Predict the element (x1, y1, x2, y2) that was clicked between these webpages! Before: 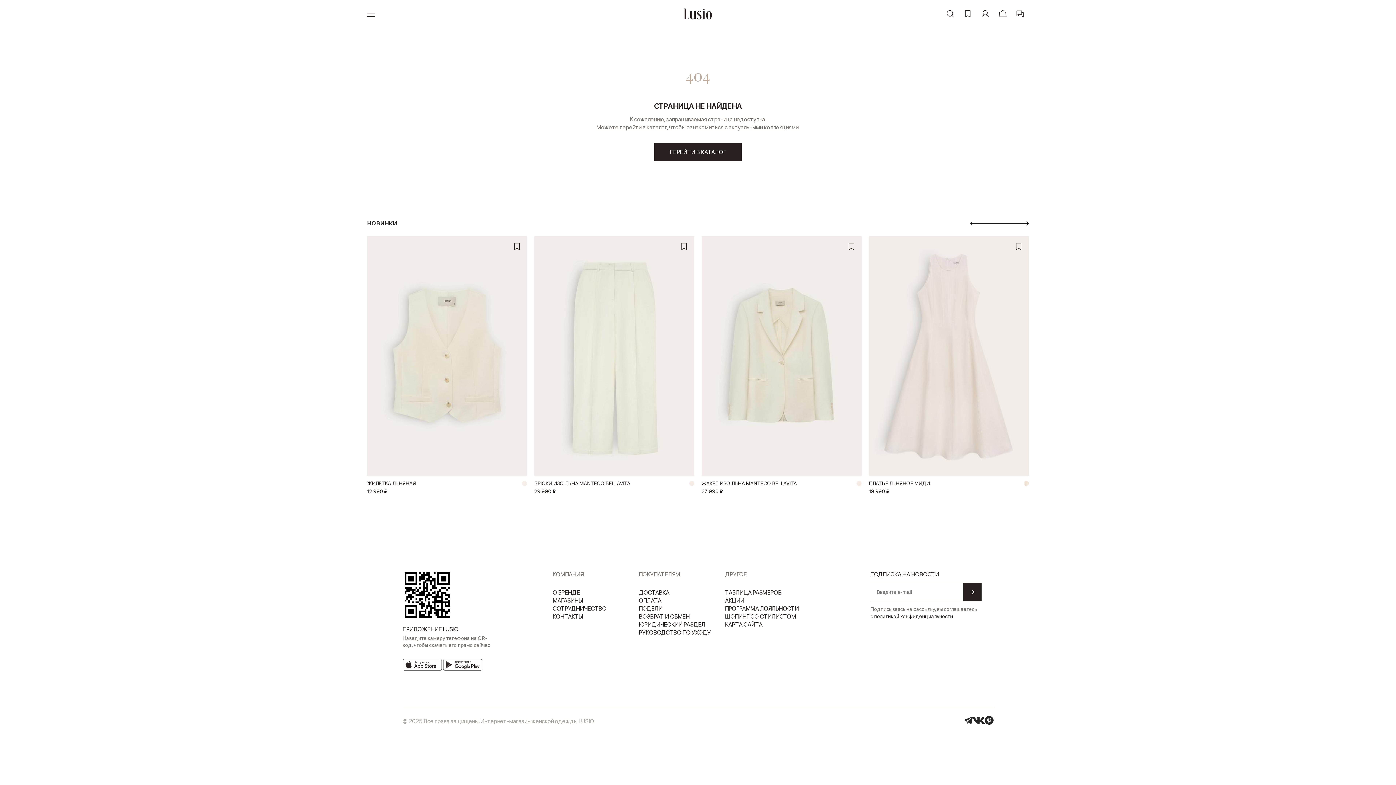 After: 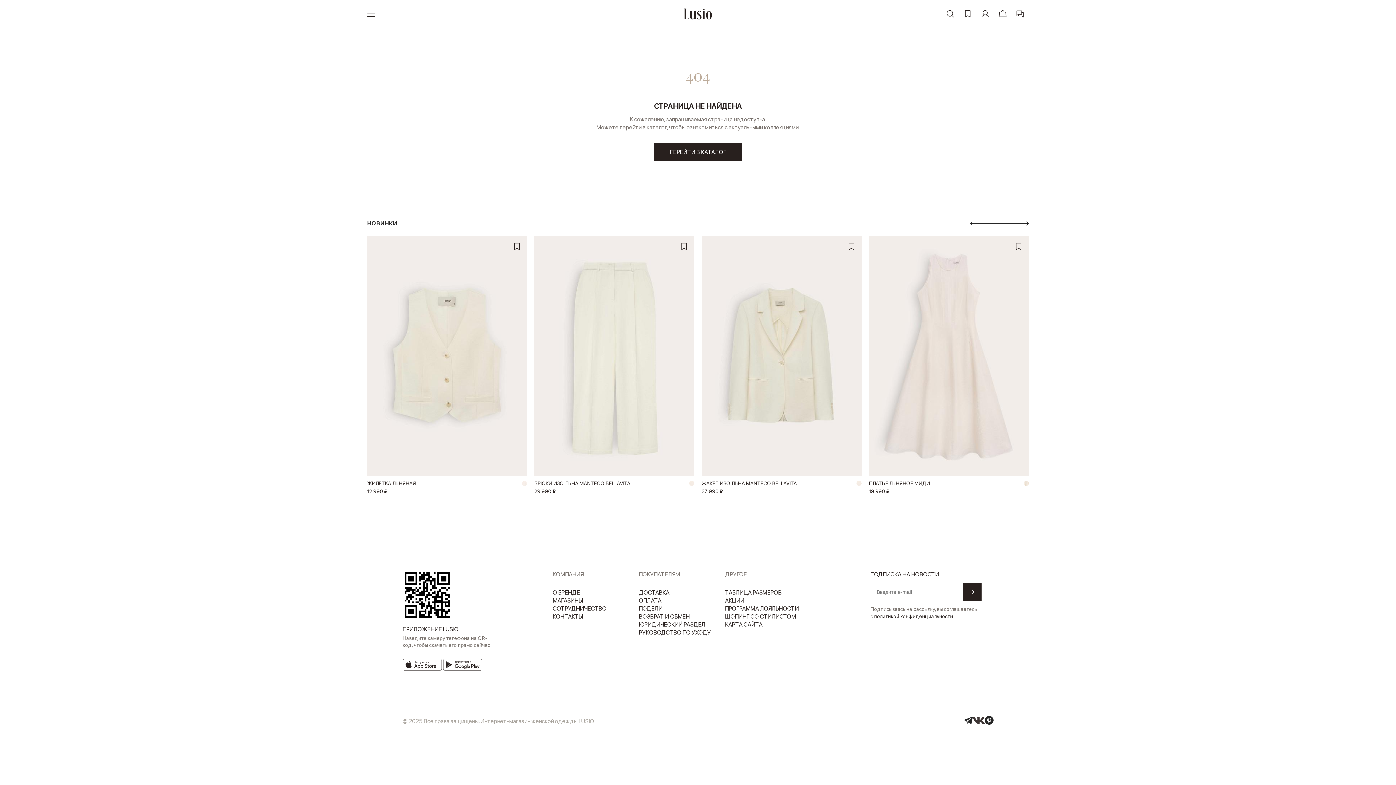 Action: bbox: (972, 717, 984, 725)